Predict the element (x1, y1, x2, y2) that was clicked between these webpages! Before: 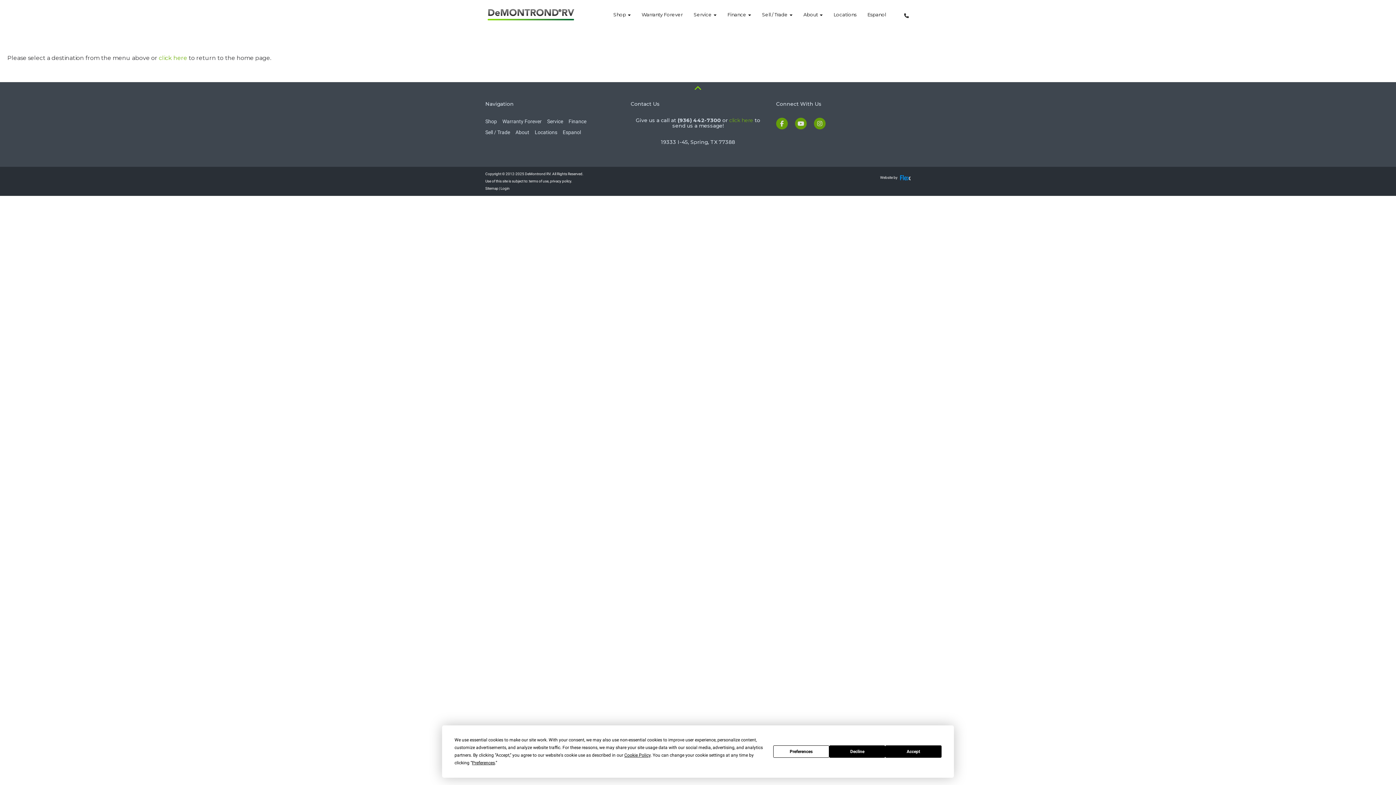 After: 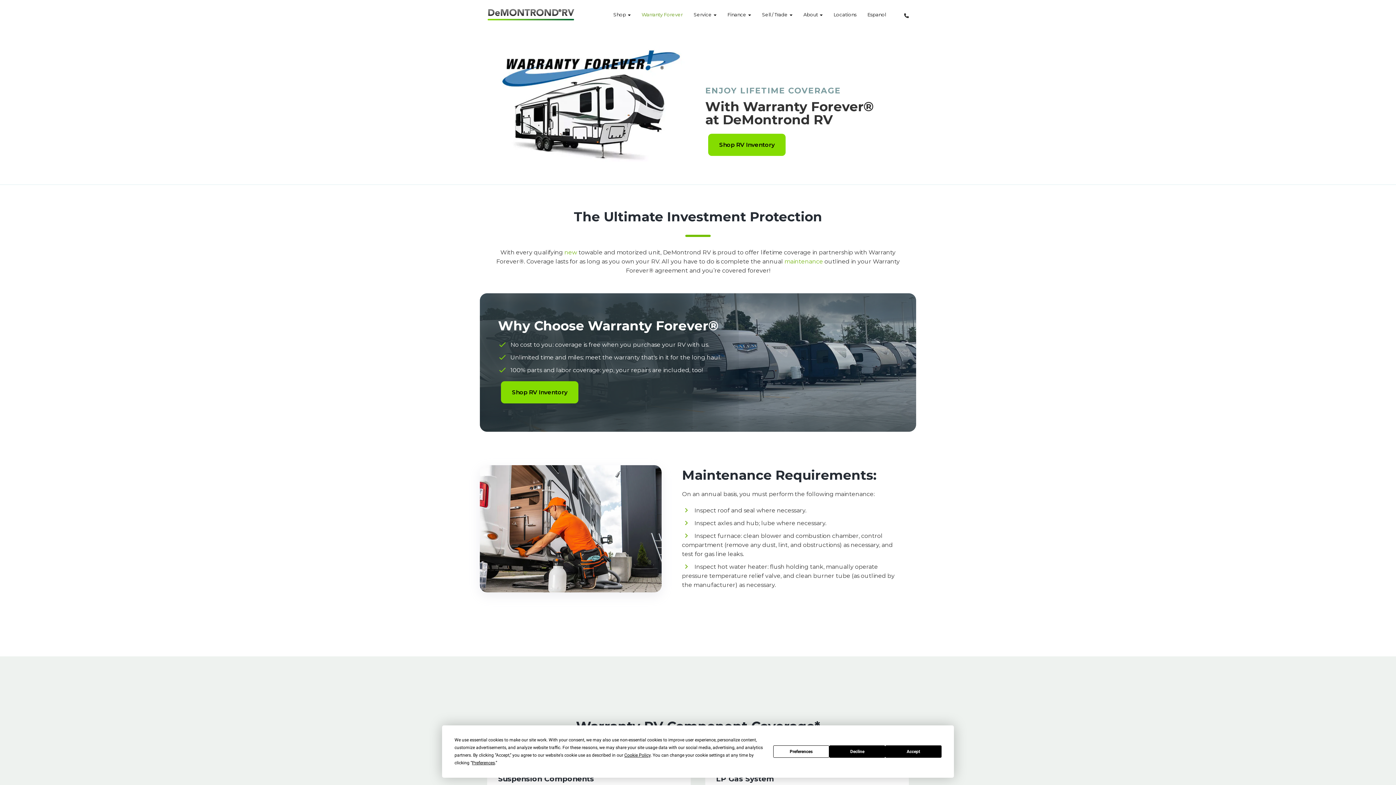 Action: bbox: (636, 5, 688, 23) label: Warranty Forever